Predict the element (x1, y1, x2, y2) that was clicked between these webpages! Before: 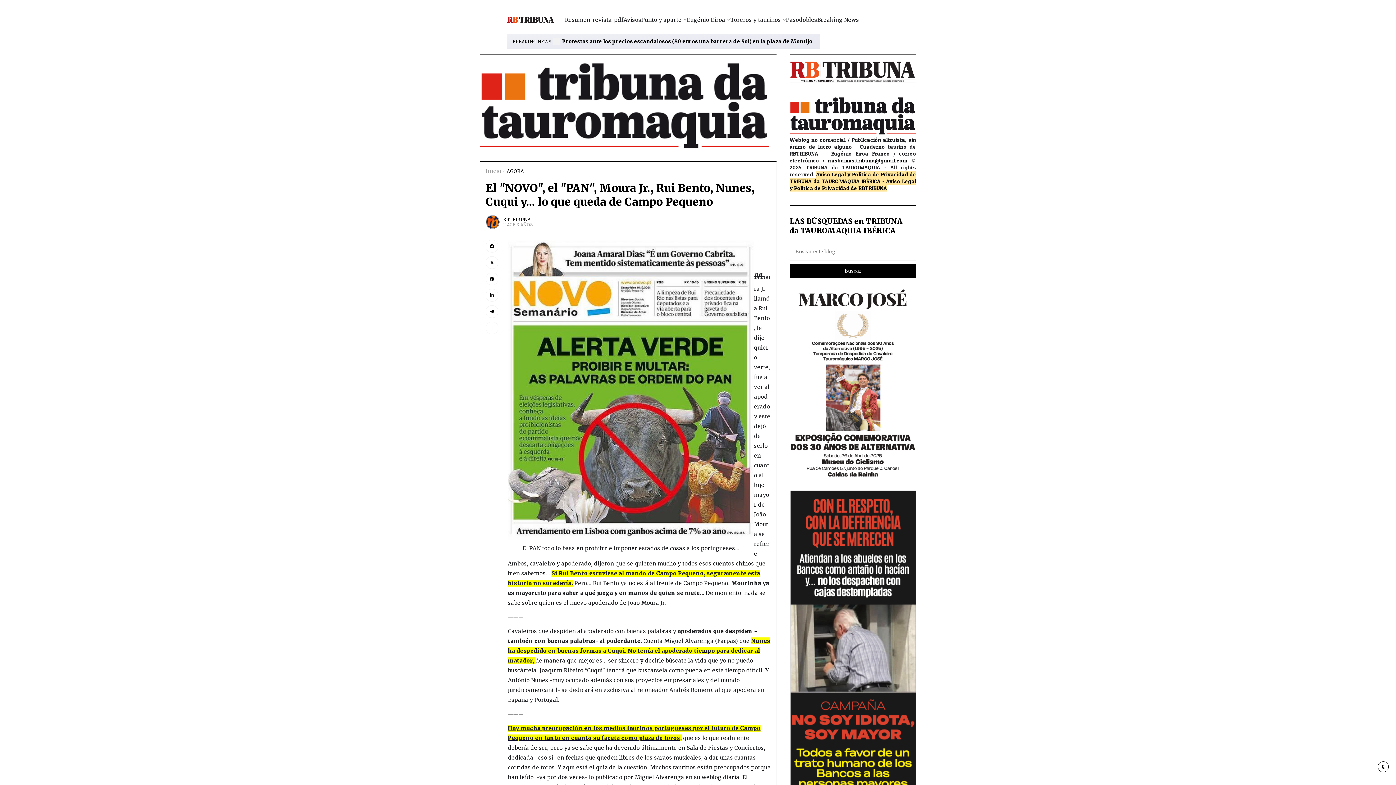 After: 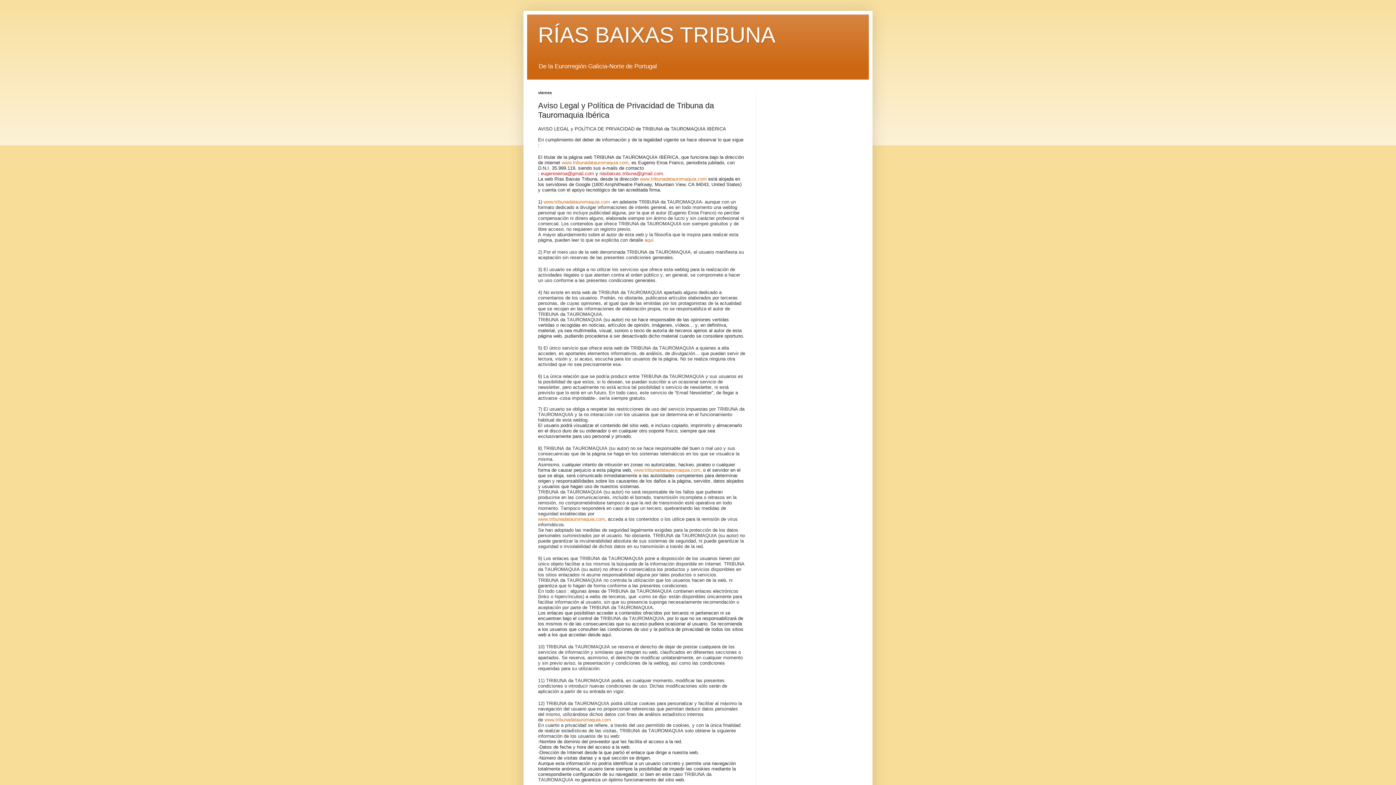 Action: label: Aviso Legal y Política de Privacidad bbox: (816, 170, 908, 177)